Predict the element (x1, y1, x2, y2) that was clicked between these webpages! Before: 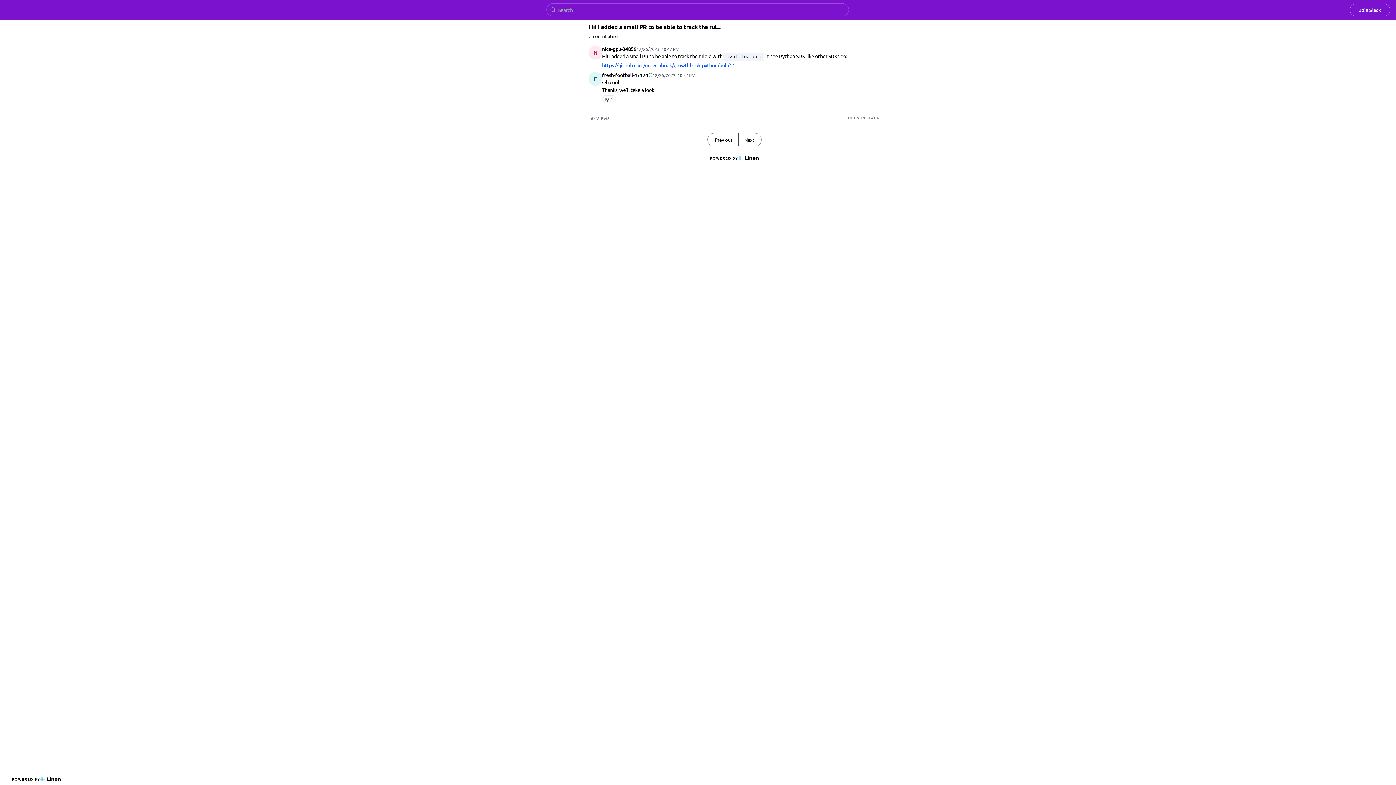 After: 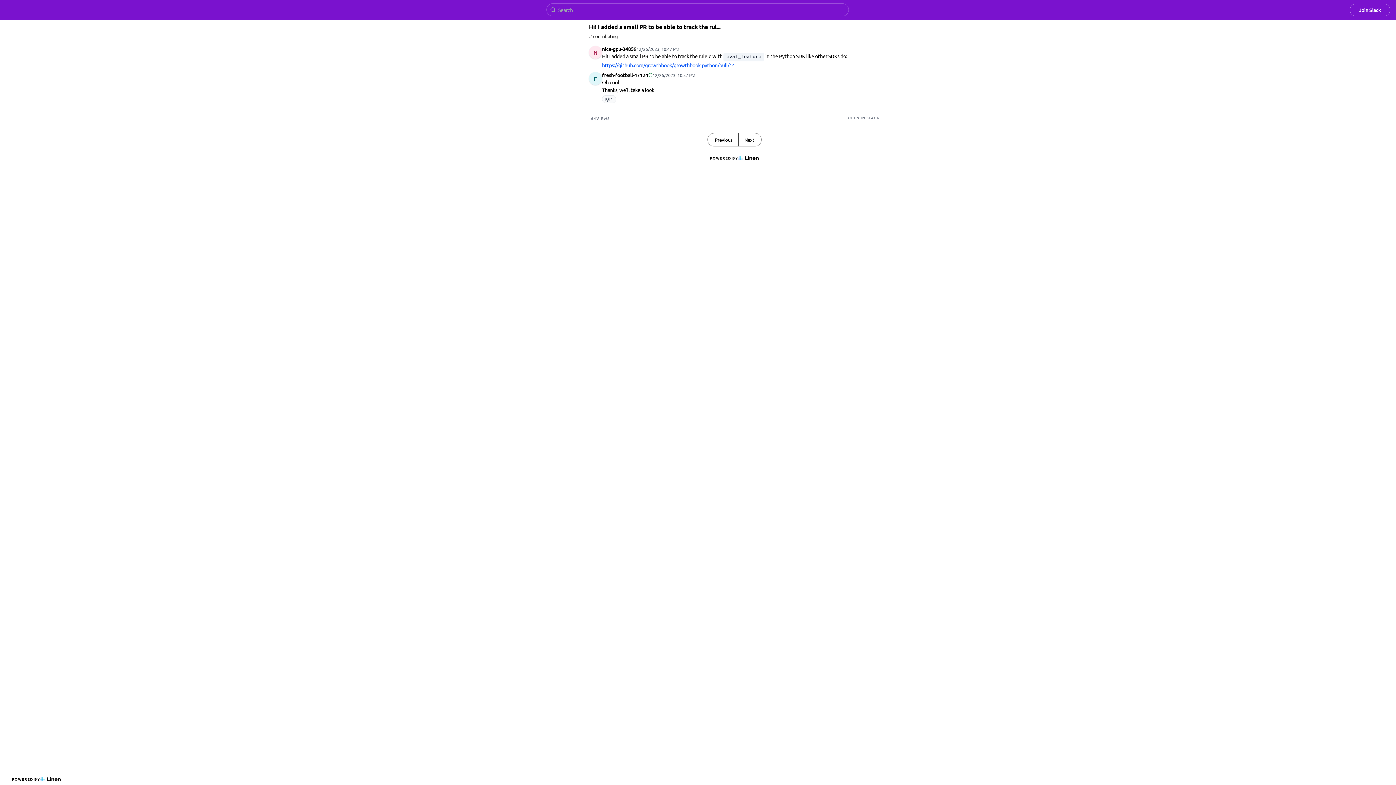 Action: bbox: (5, 5, 45, 14)